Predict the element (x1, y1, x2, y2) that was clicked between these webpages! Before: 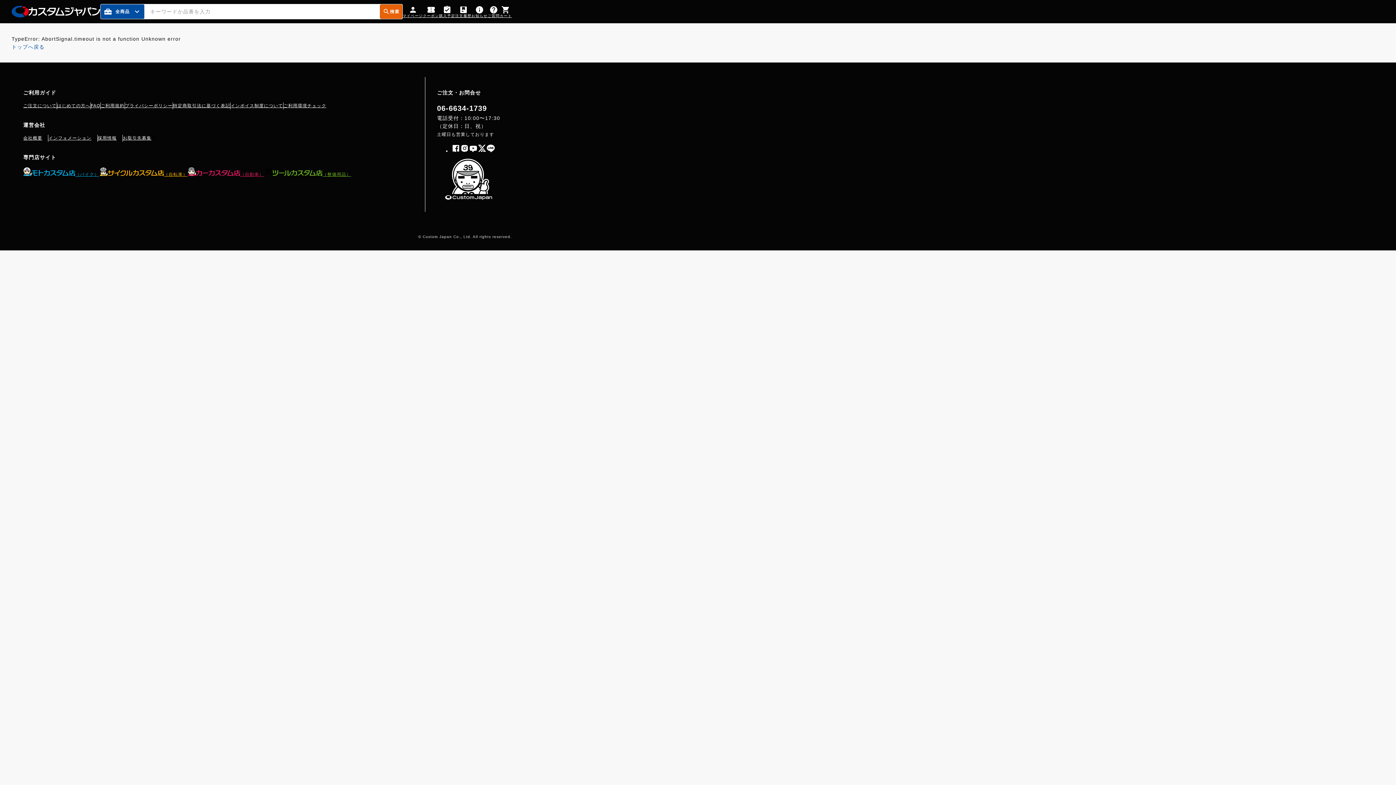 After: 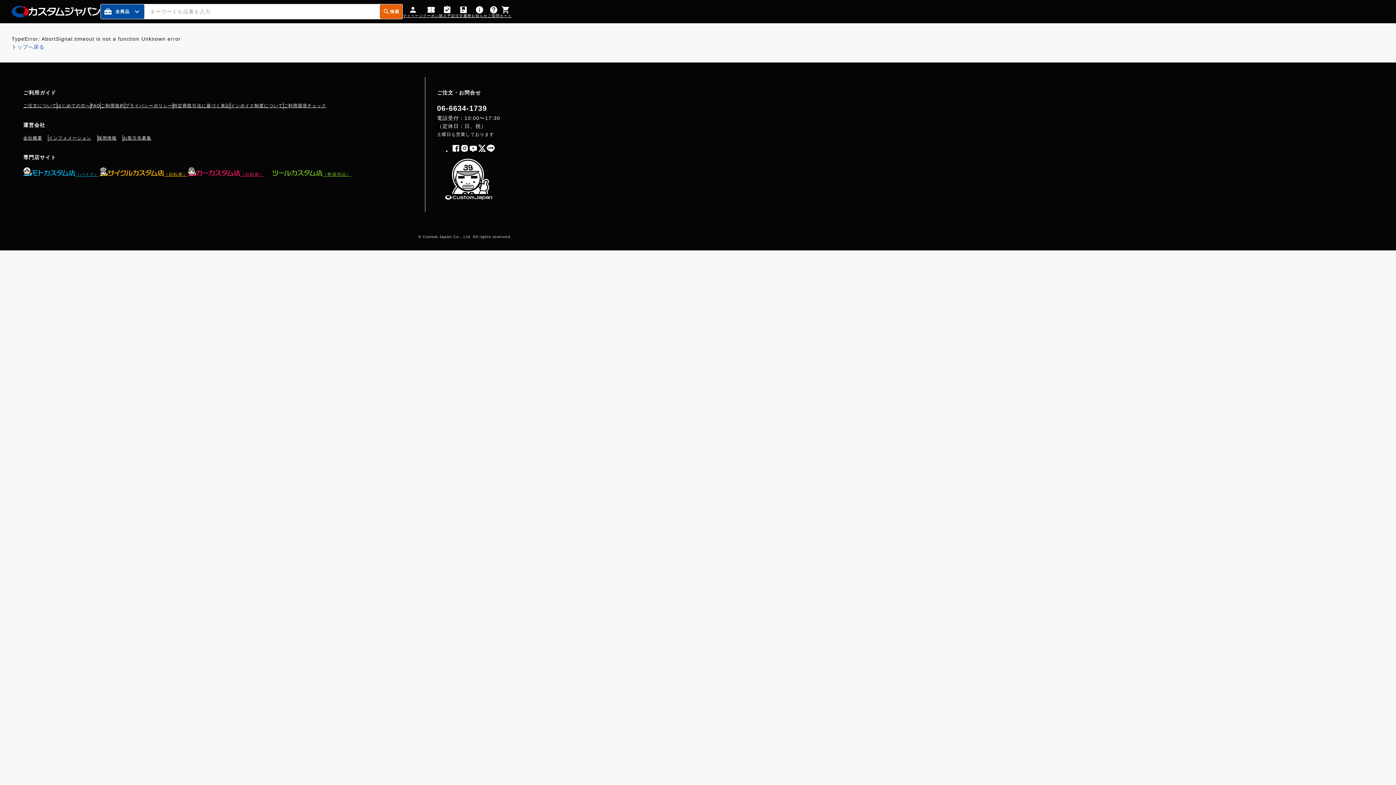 Action: bbox: (170, 167, 237, 178) label: カーカスタム店